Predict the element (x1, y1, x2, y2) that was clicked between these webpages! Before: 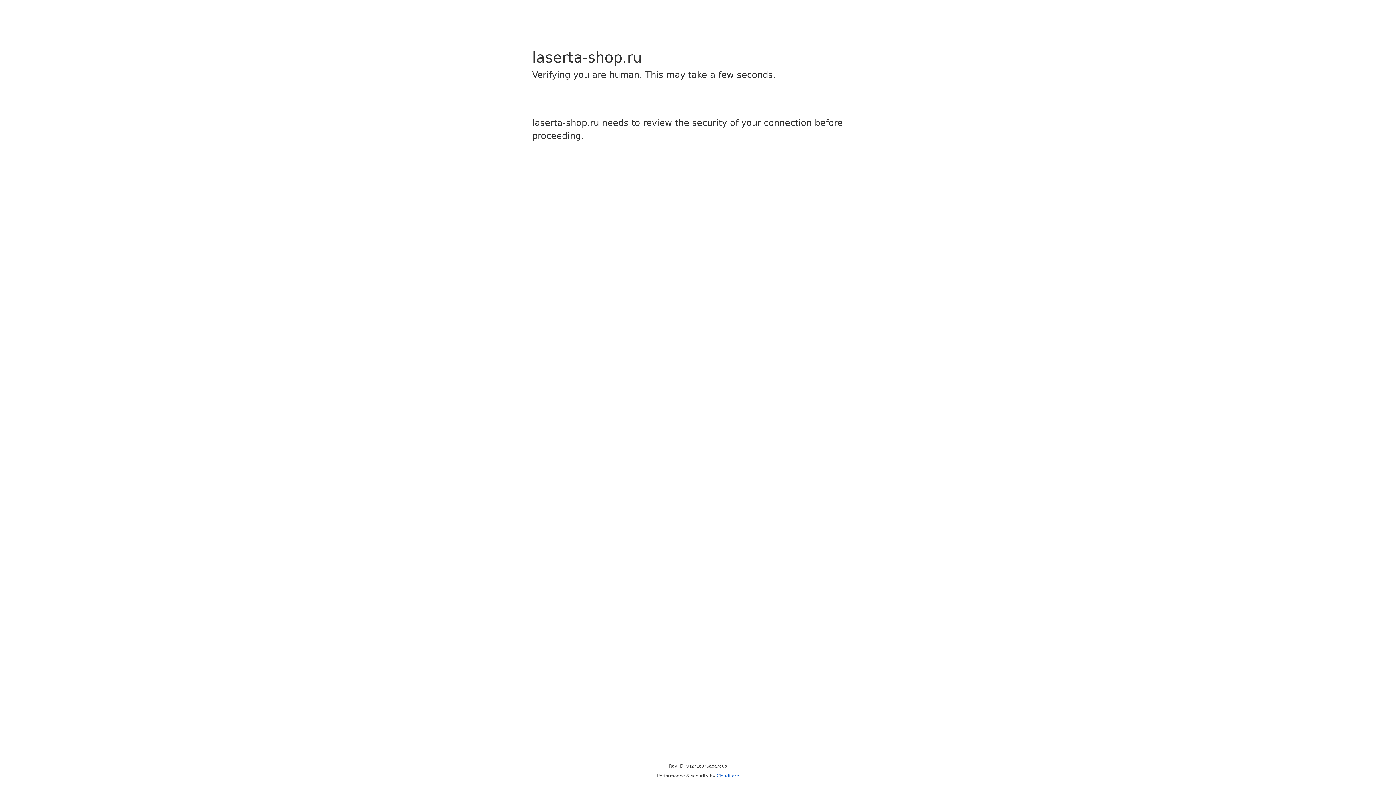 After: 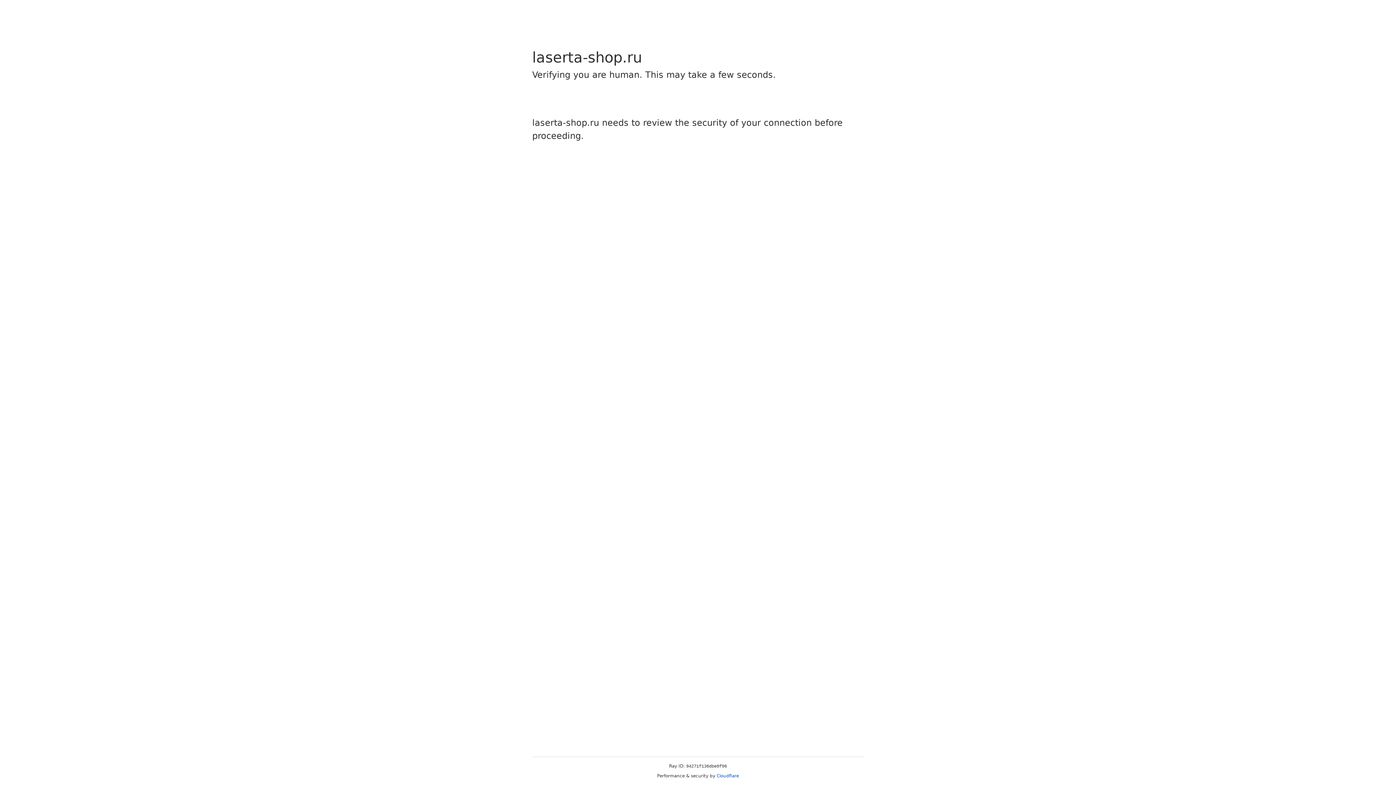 Action: label: Cloudflare bbox: (716, 773, 739, 778)